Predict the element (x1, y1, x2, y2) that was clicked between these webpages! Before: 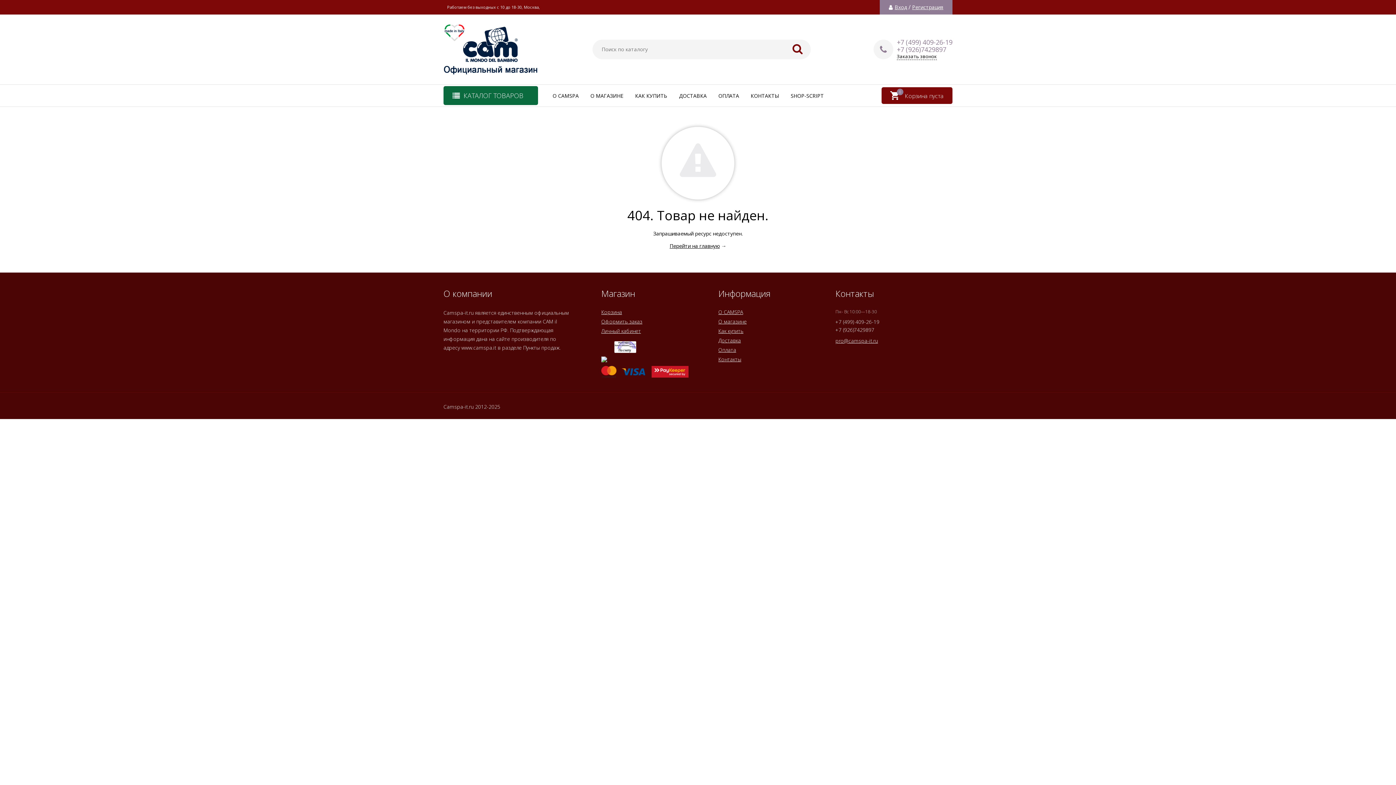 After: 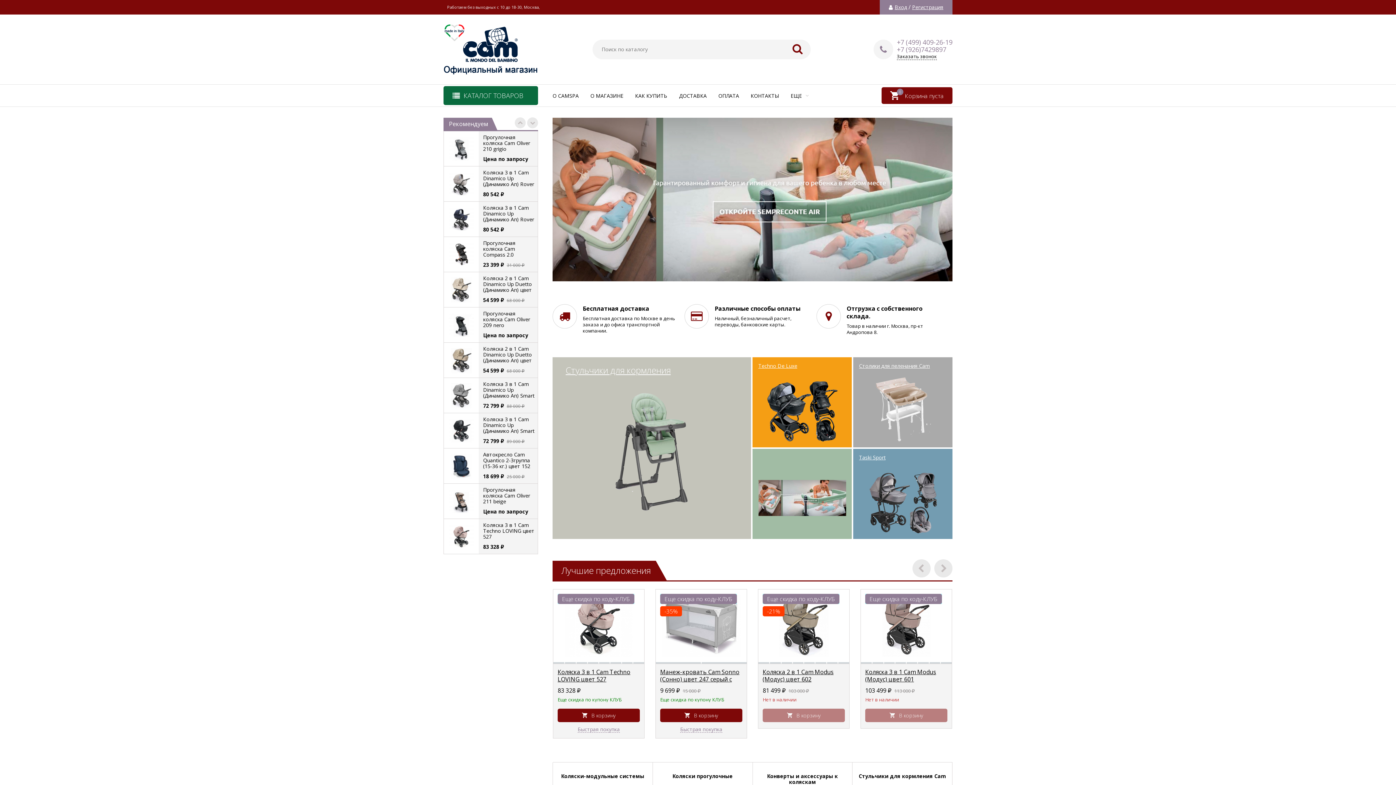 Action: bbox: (443, 24, 538, 74)